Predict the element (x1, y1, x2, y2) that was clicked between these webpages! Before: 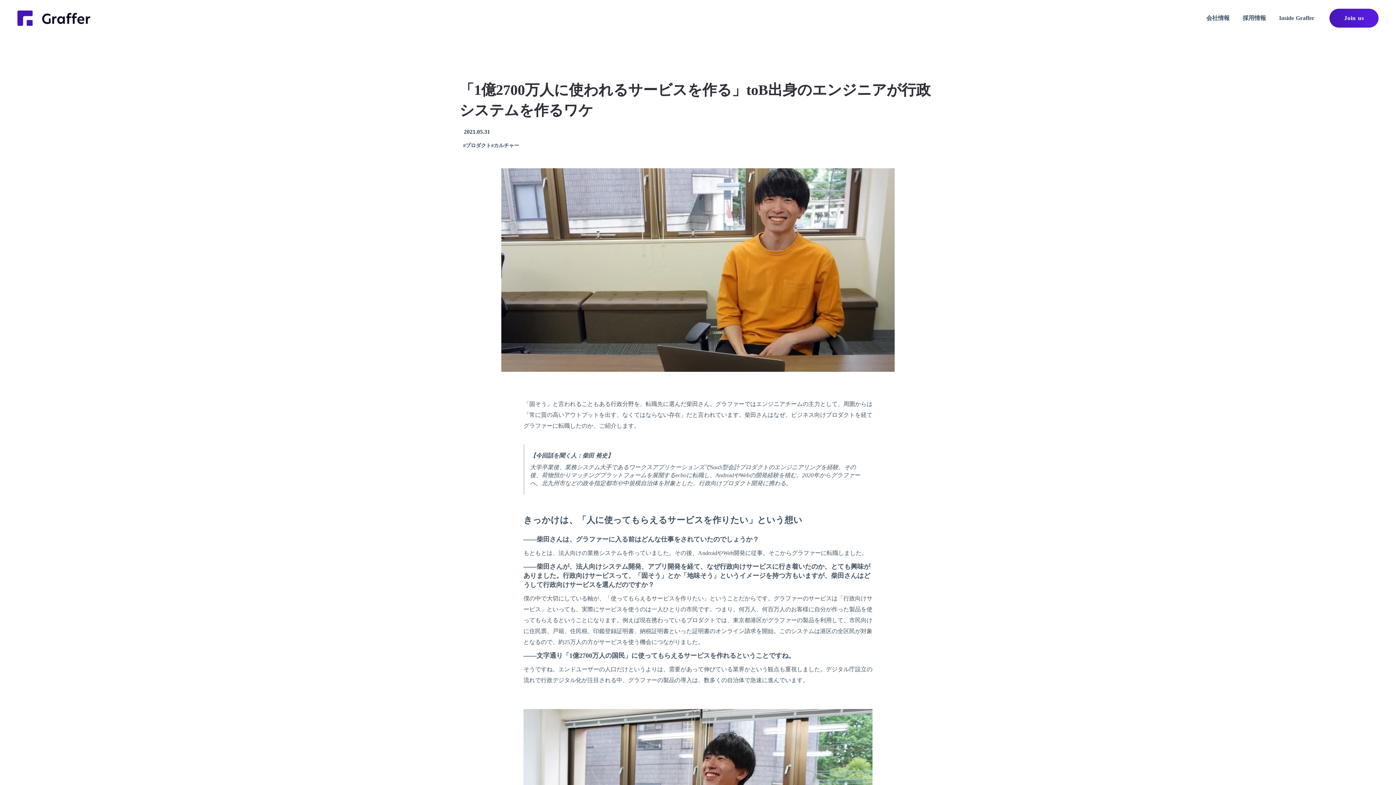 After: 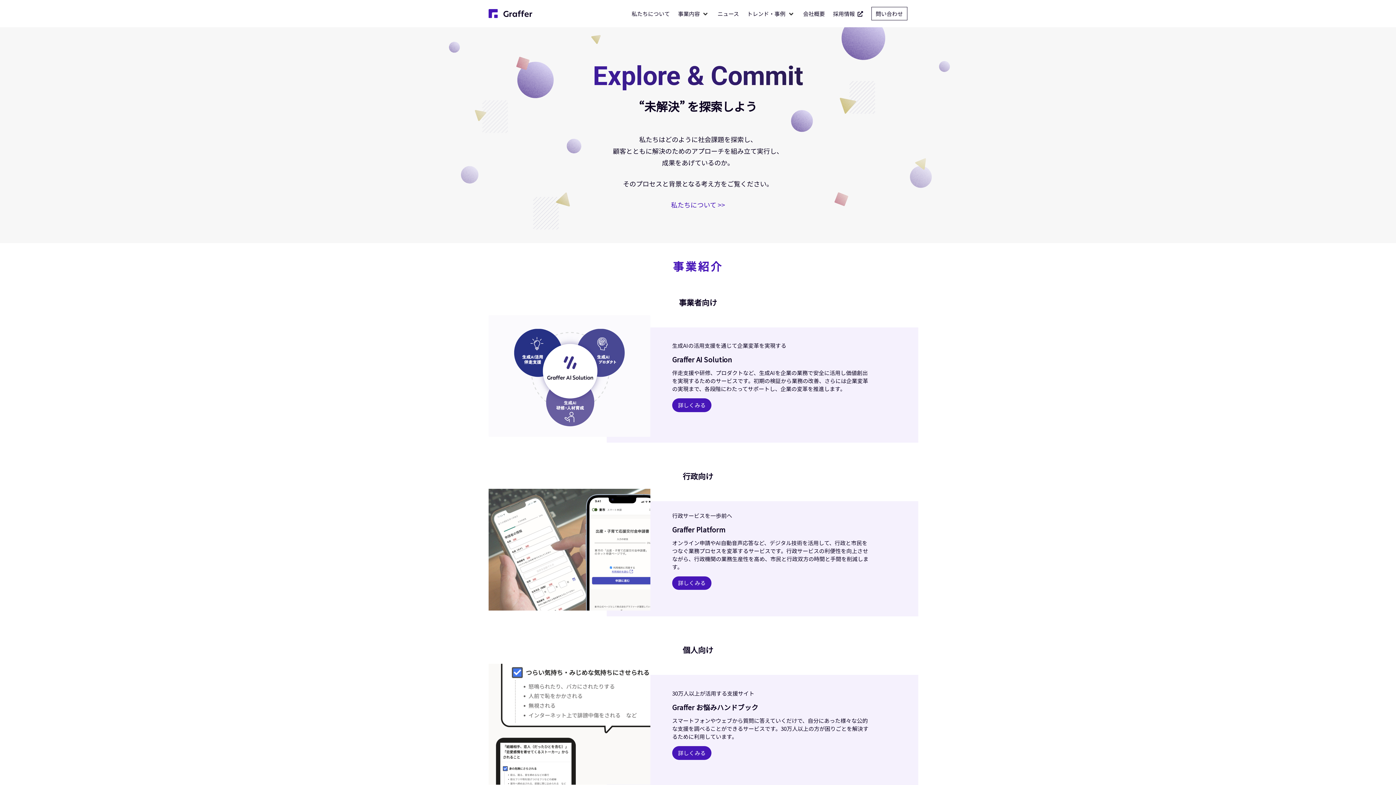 Action: bbox: (1200, 10, 1236, 25) label: 会社情報
